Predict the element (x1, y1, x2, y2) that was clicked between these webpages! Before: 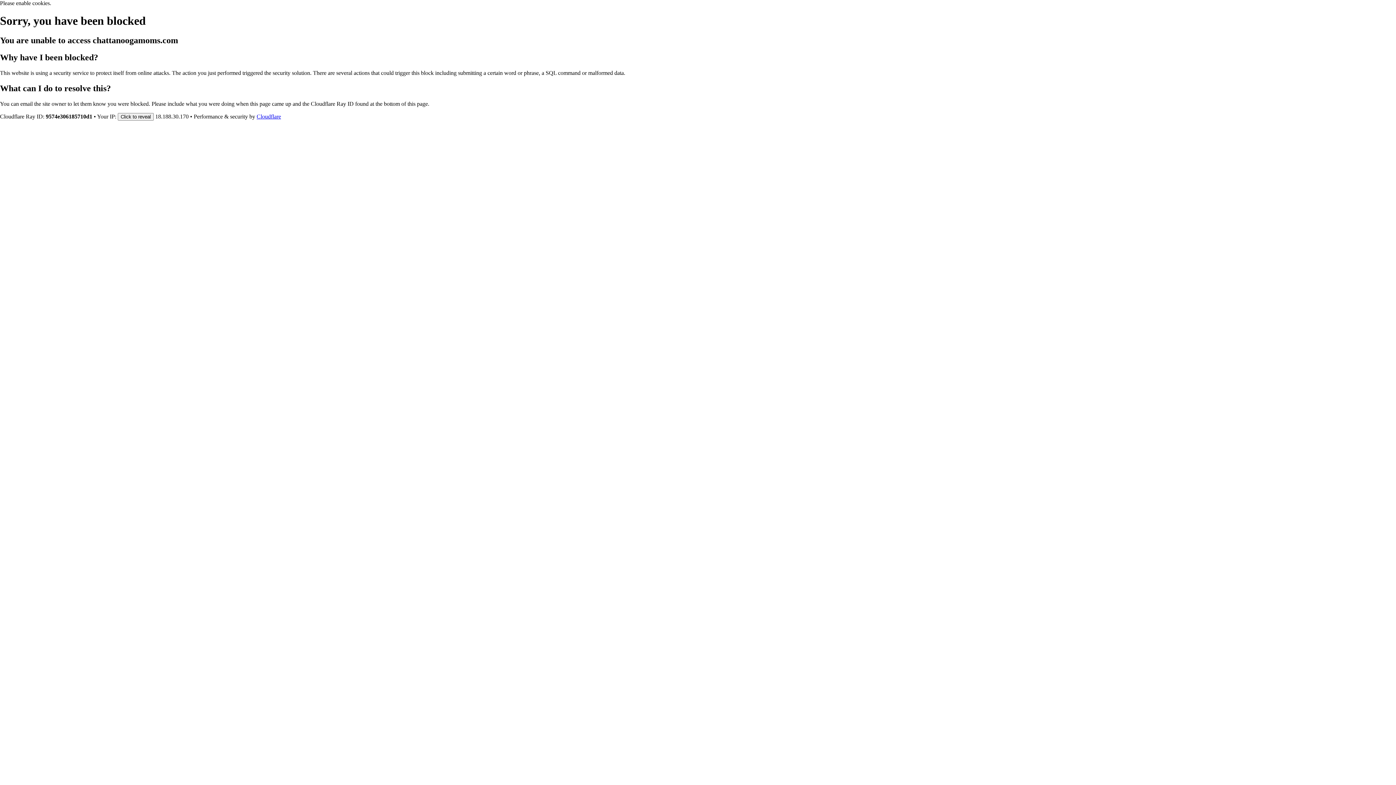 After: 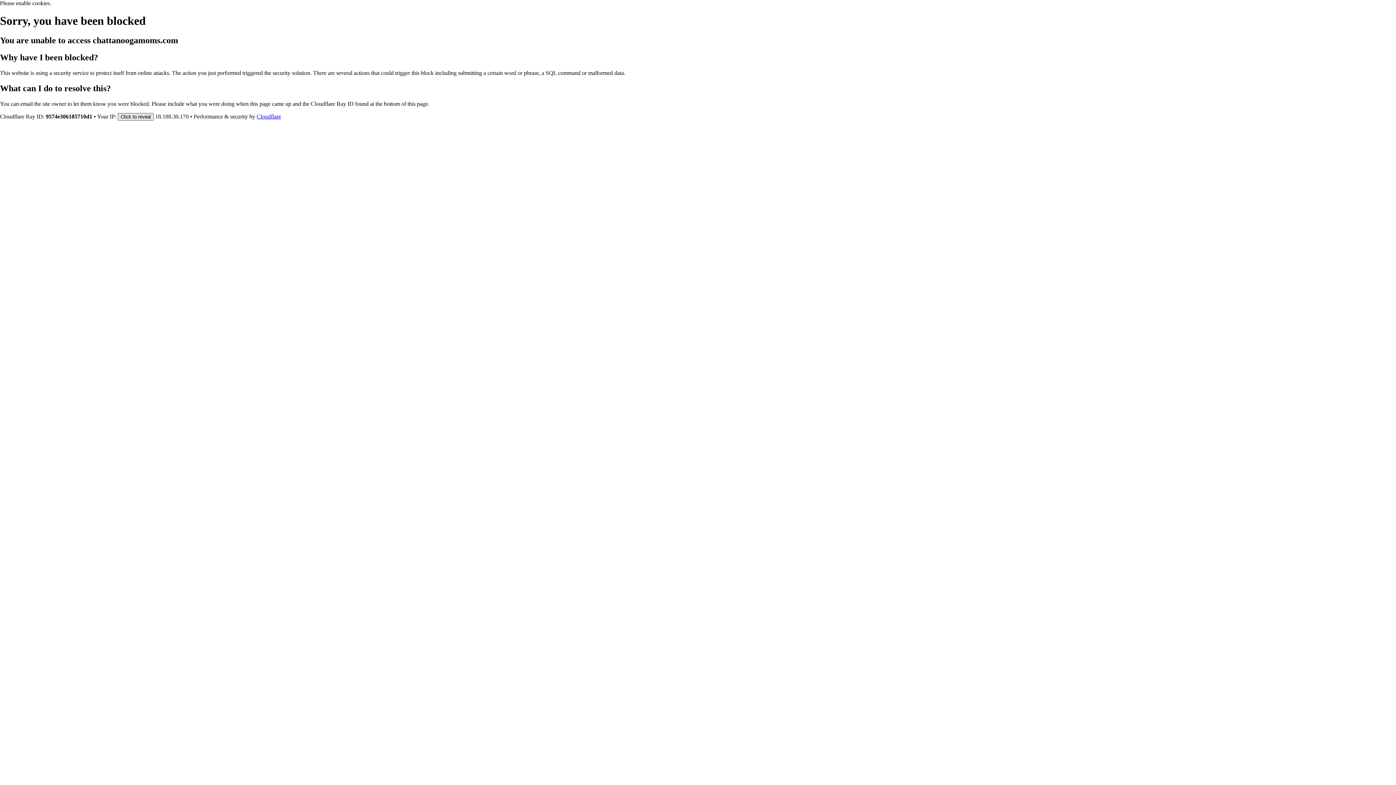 Action: label: Click to reveal bbox: (117, 112, 153, 120)